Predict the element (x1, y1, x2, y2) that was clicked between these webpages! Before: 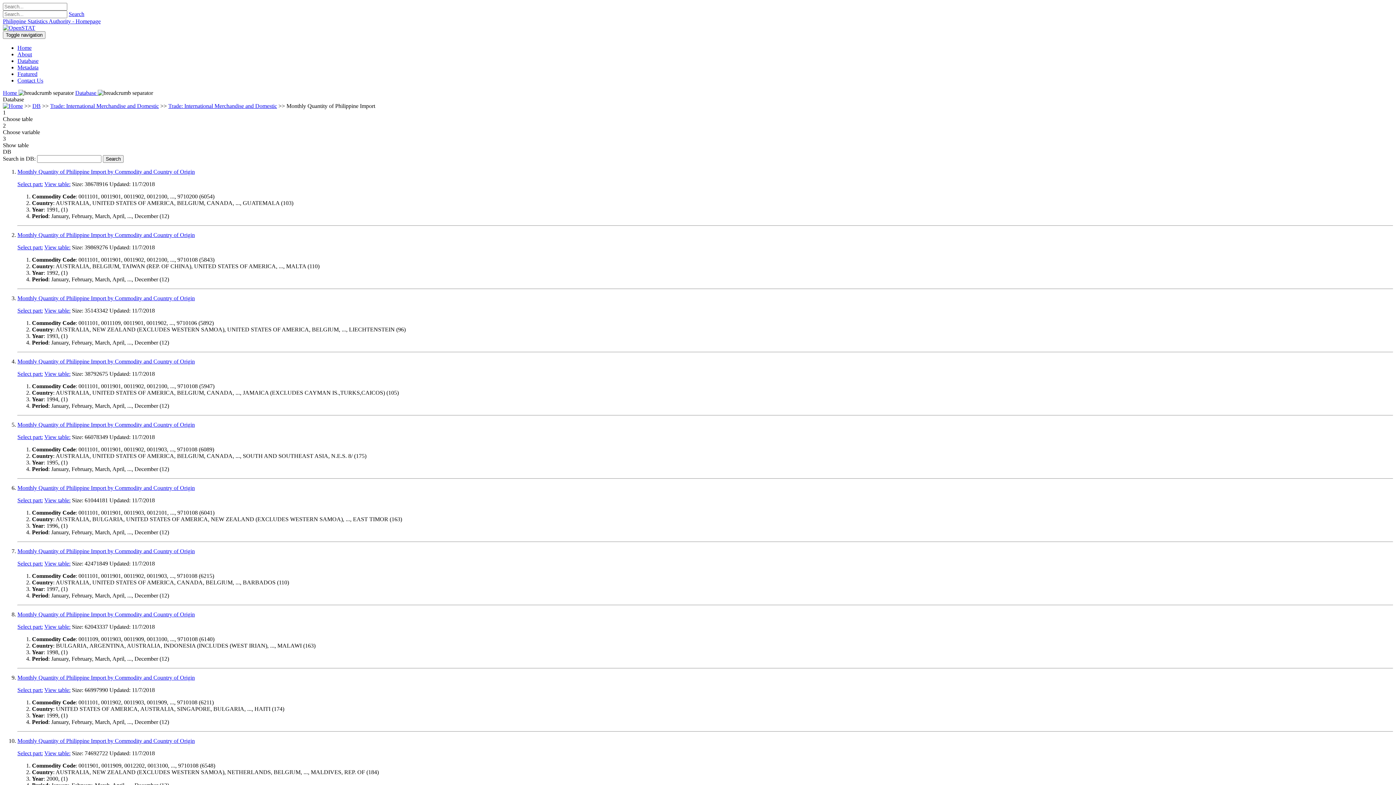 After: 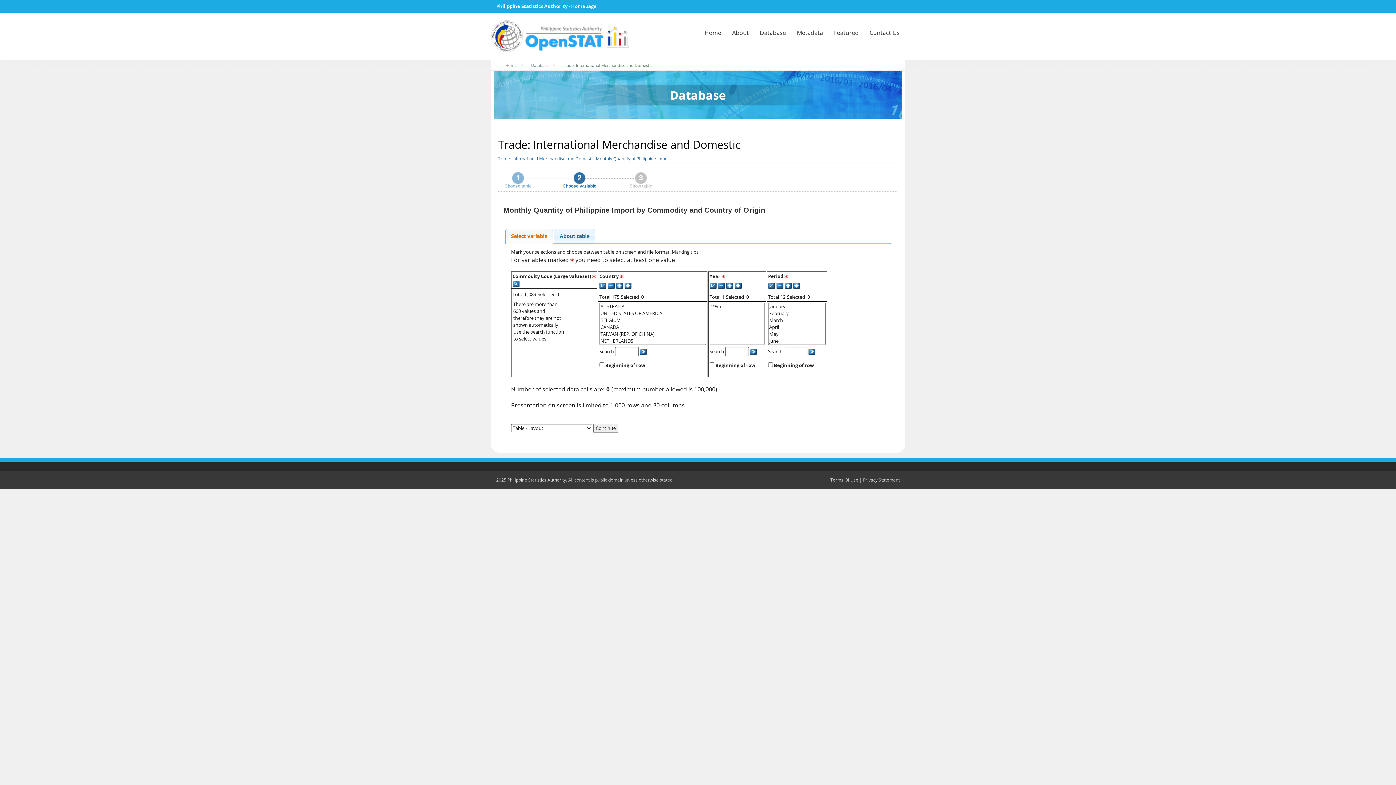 Action: bbox: (17, 434, 42, 440) label: Select part: